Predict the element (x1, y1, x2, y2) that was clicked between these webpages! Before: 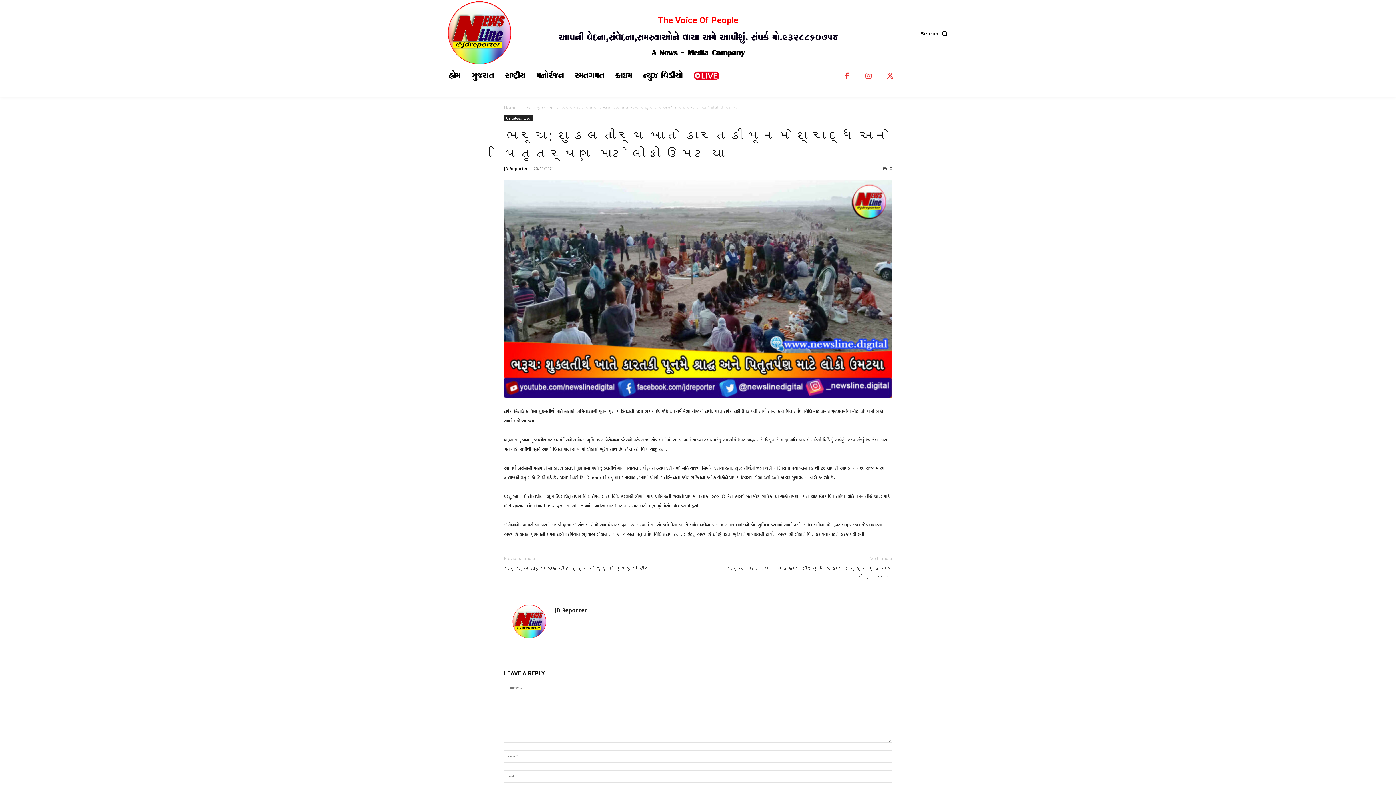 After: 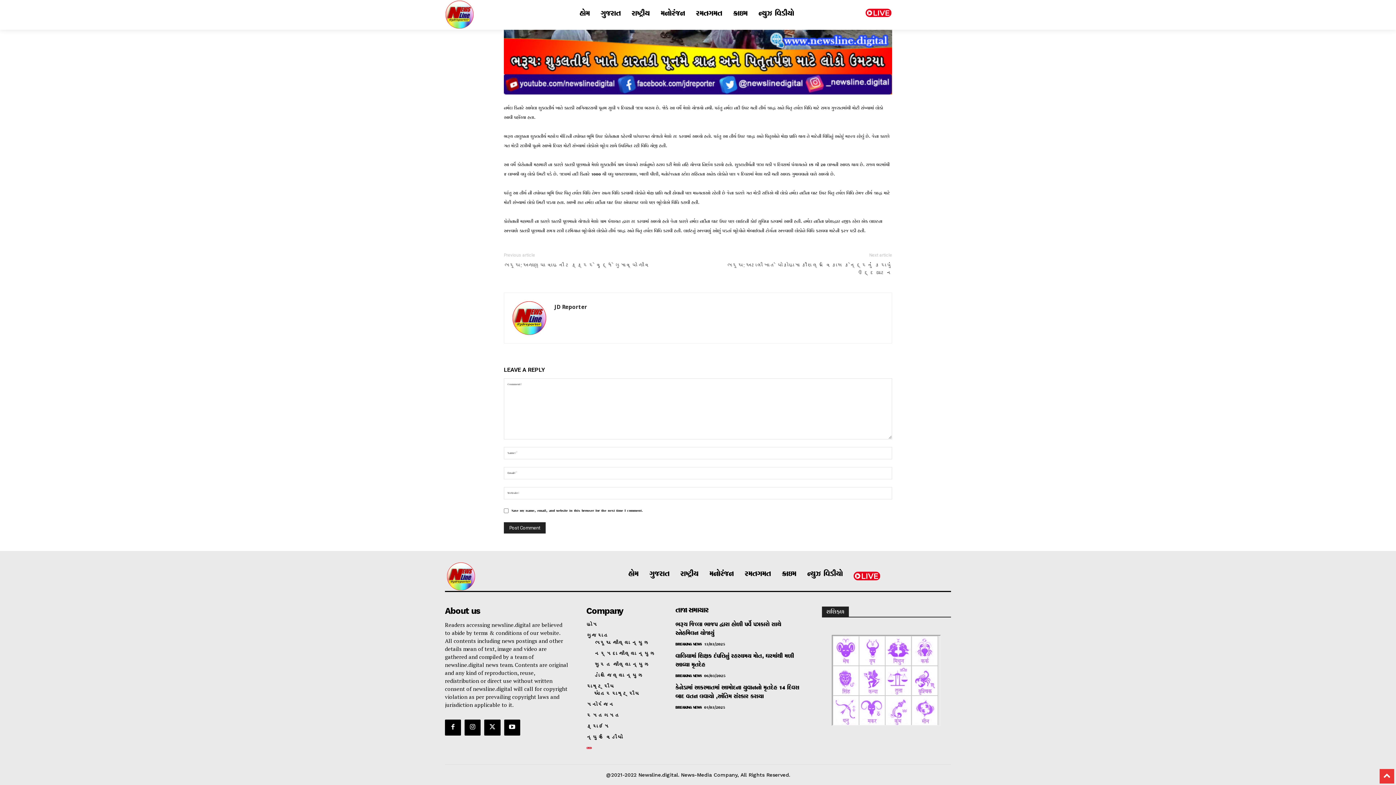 Action: bbox: (882, 165, 892, 171) label:  0